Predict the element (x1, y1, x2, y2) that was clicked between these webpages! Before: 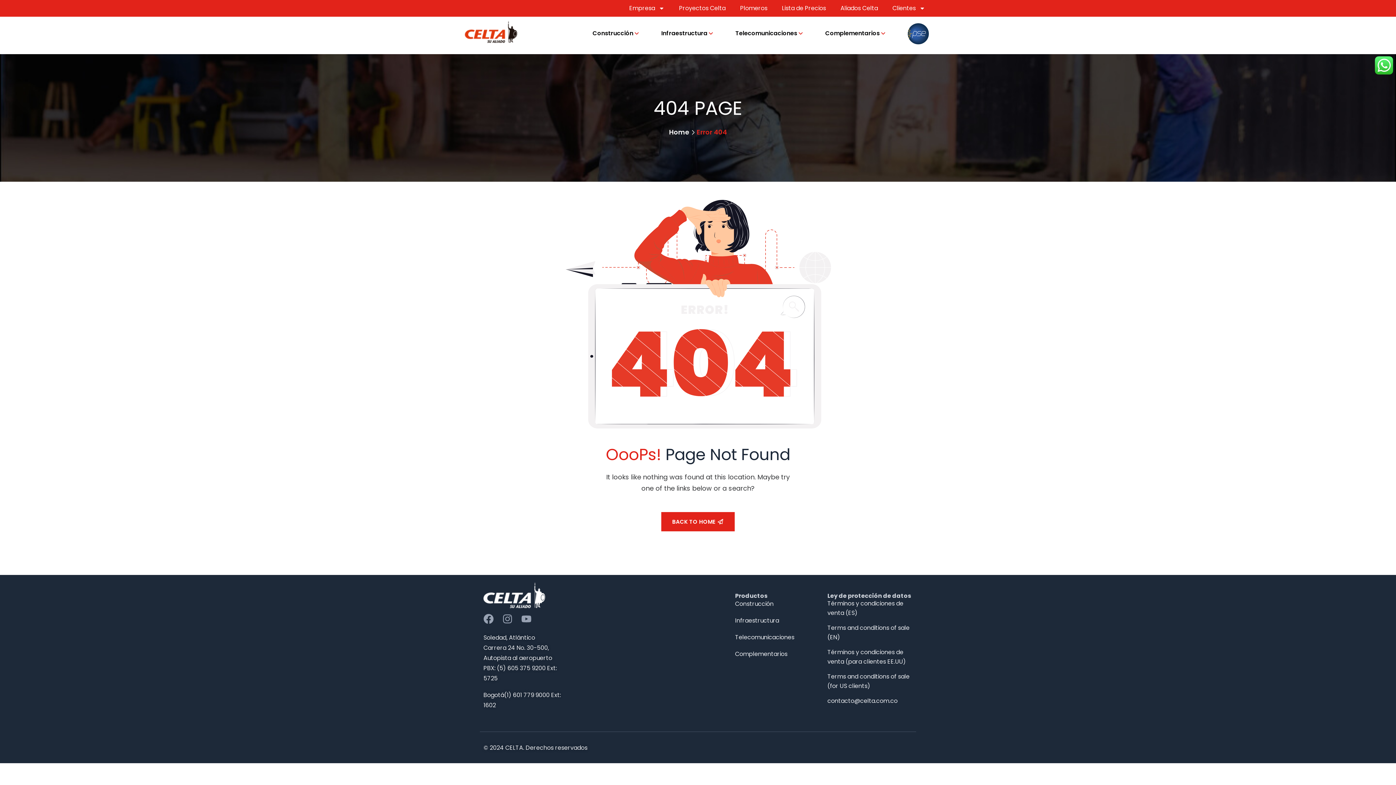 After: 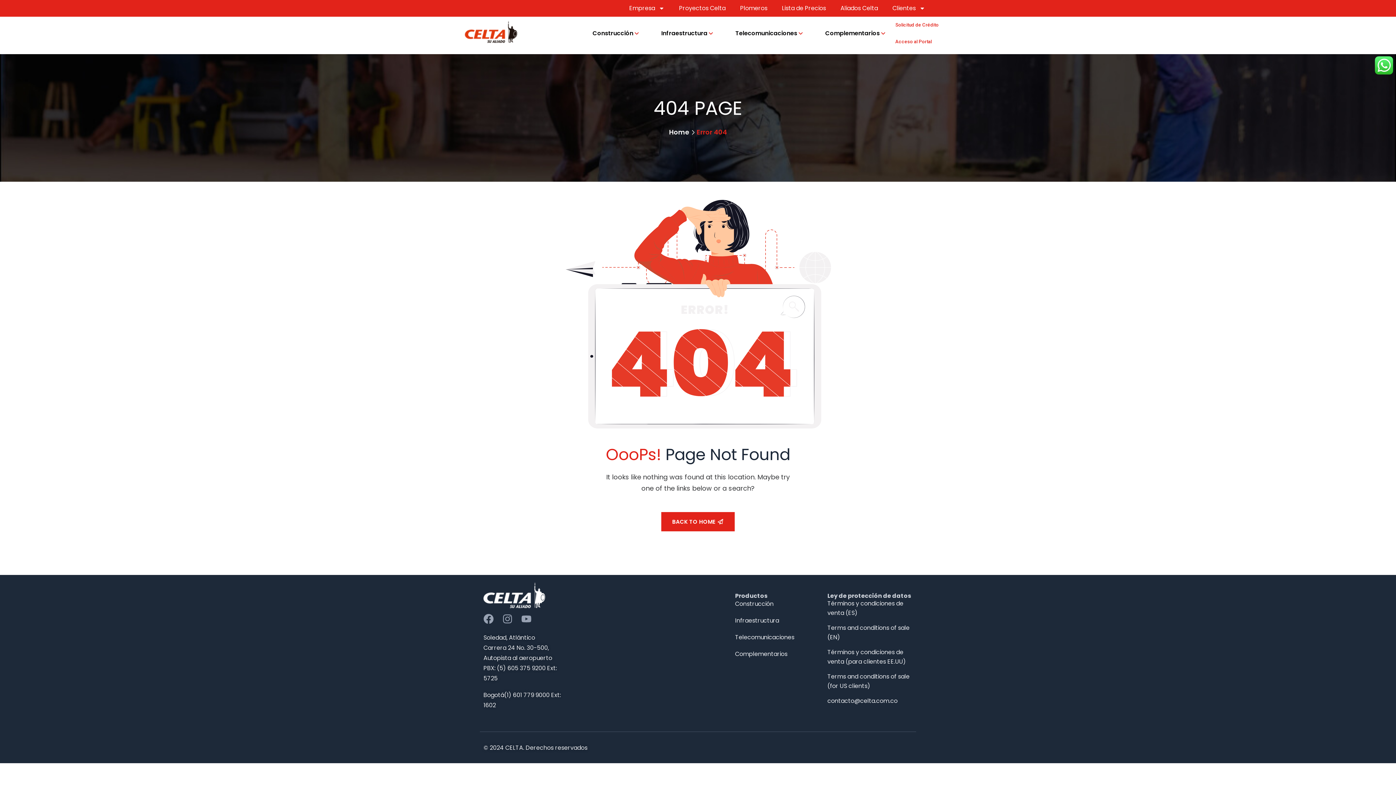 Action: bbox: (885, 0, 932, 16) label: Clientes